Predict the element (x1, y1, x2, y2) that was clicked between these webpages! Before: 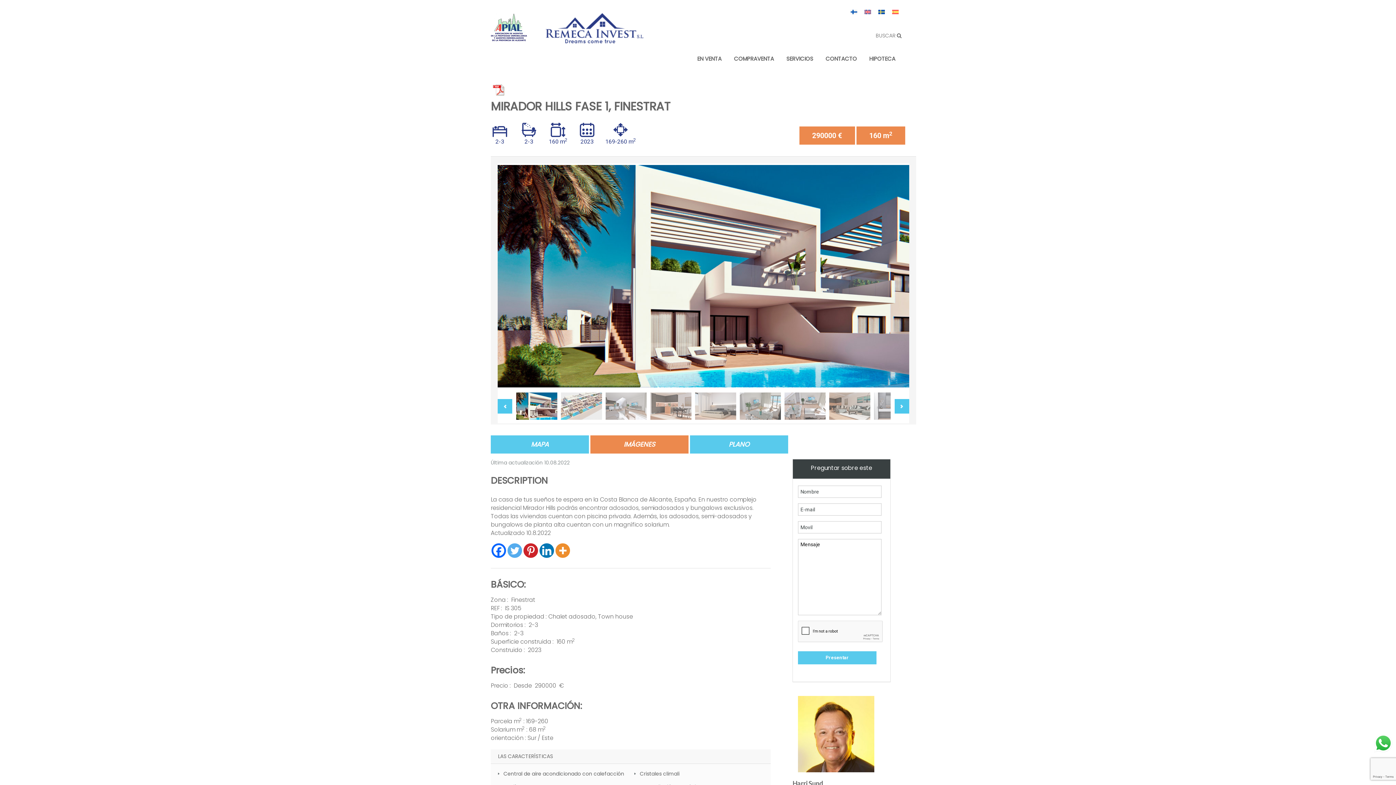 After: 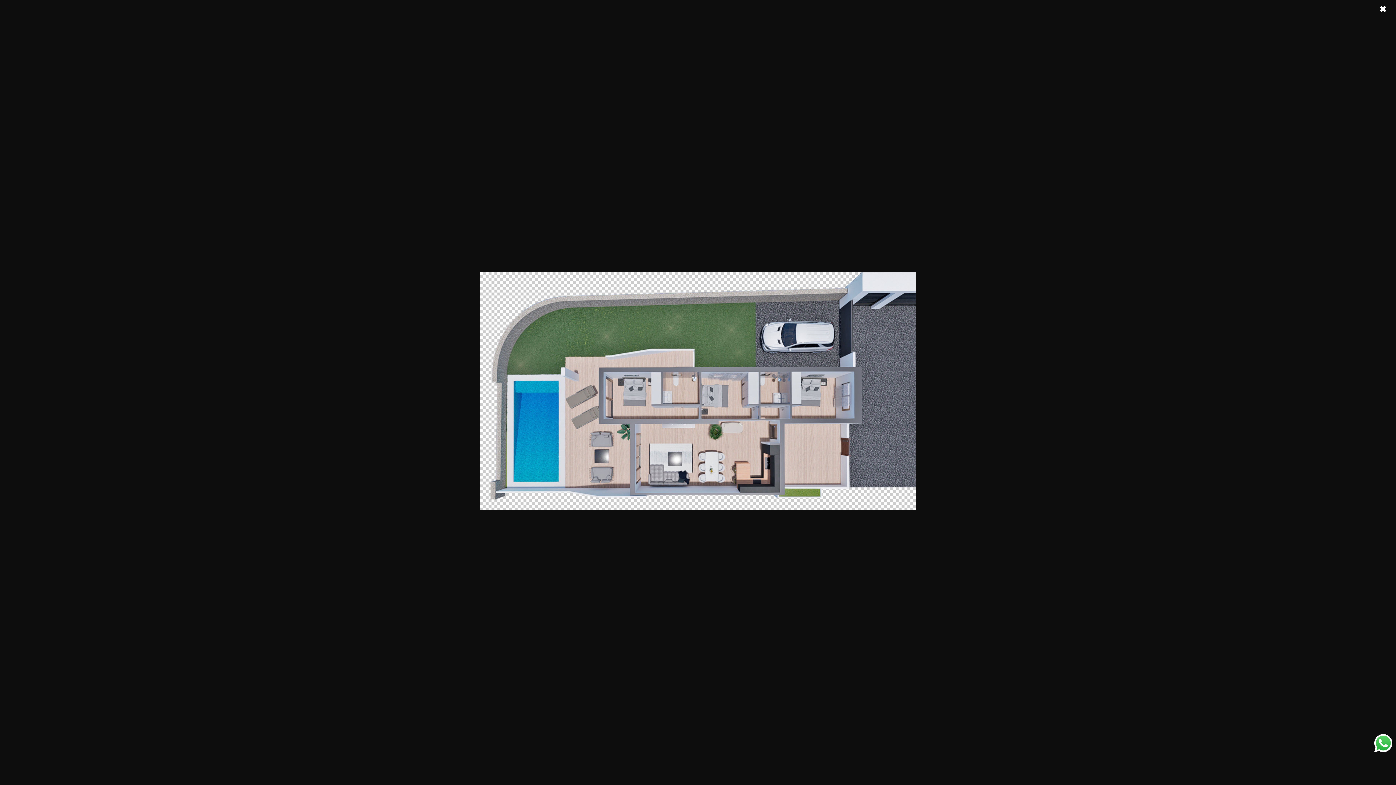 Action: label: IMÁGENES bbox: (590, 435, 688, 453)